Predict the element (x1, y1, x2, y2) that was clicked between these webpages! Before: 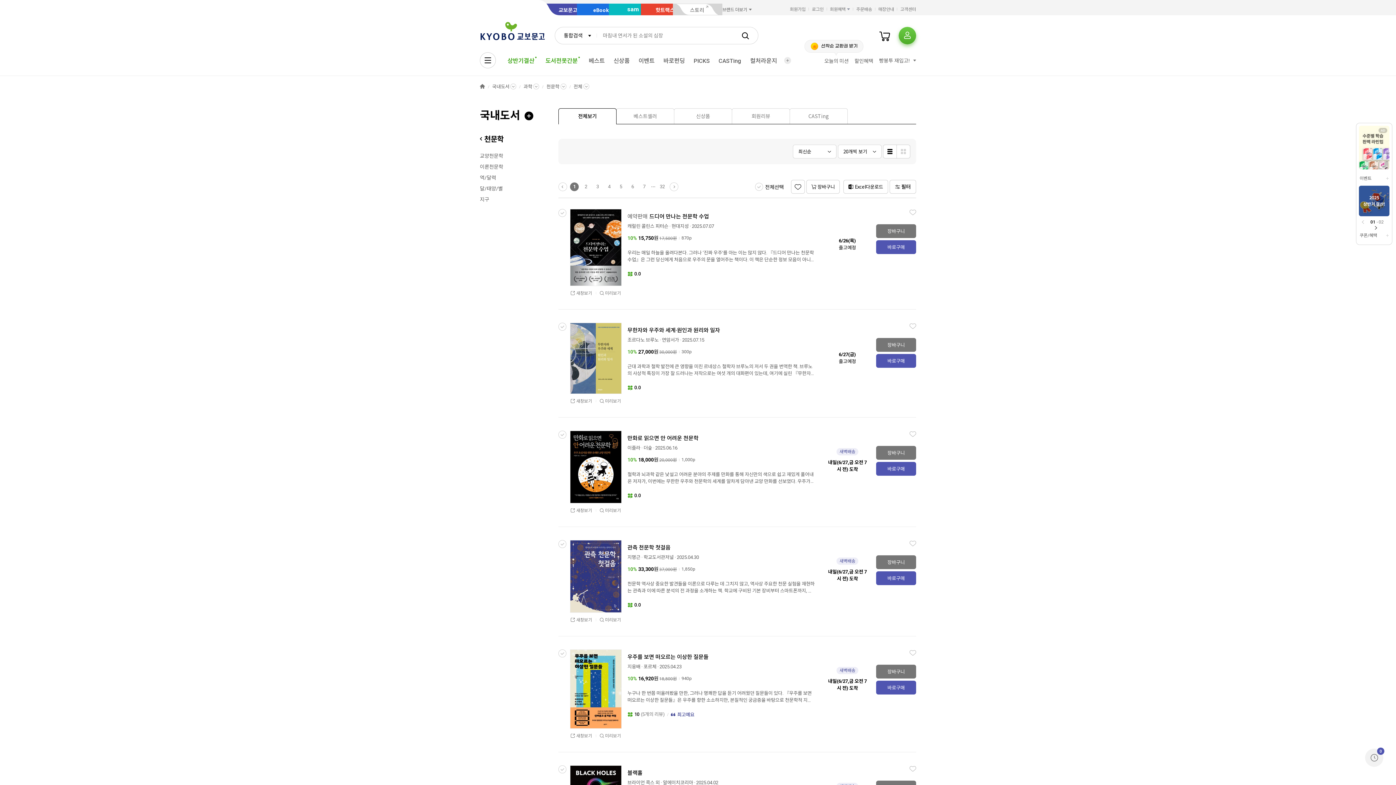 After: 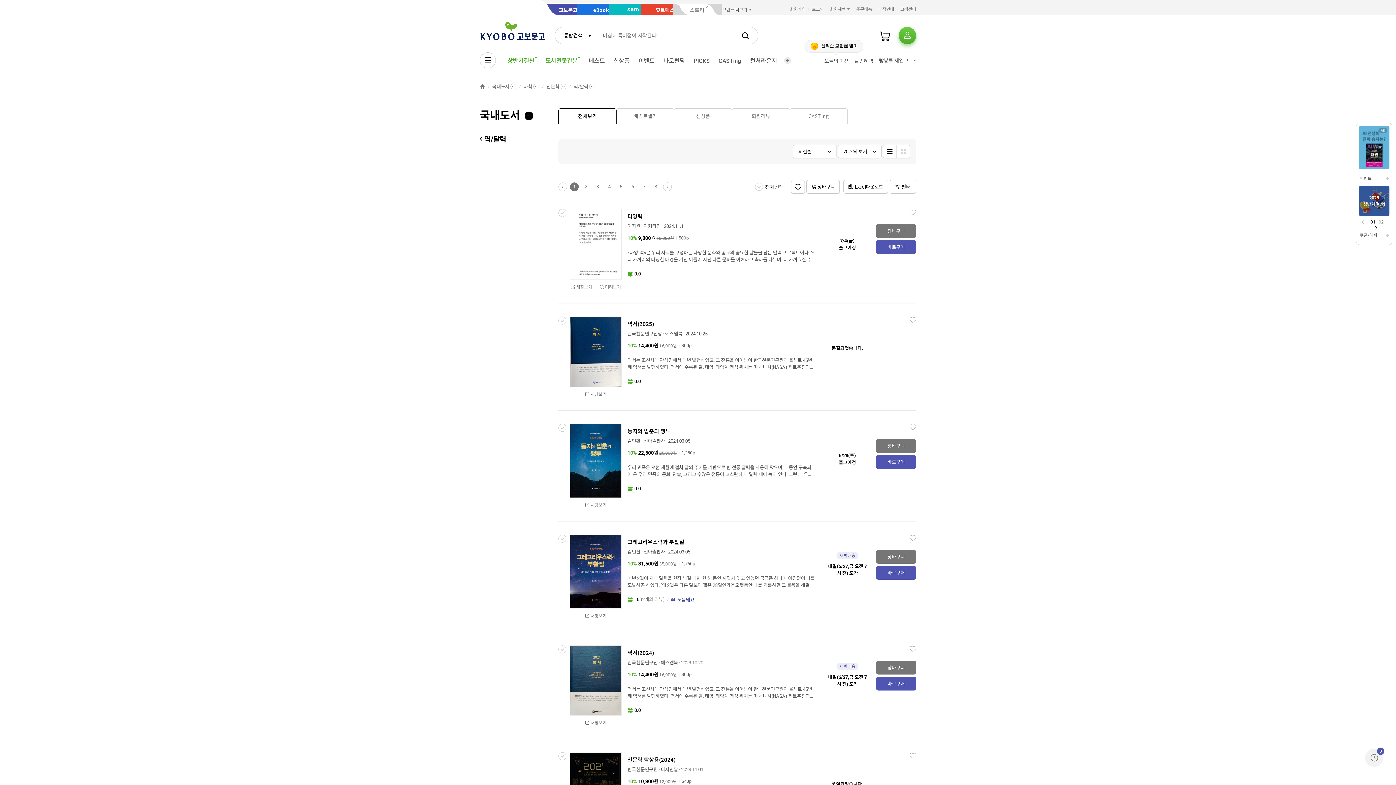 Action: label: 역/달력 bbox: (480, 173, 541, 181)